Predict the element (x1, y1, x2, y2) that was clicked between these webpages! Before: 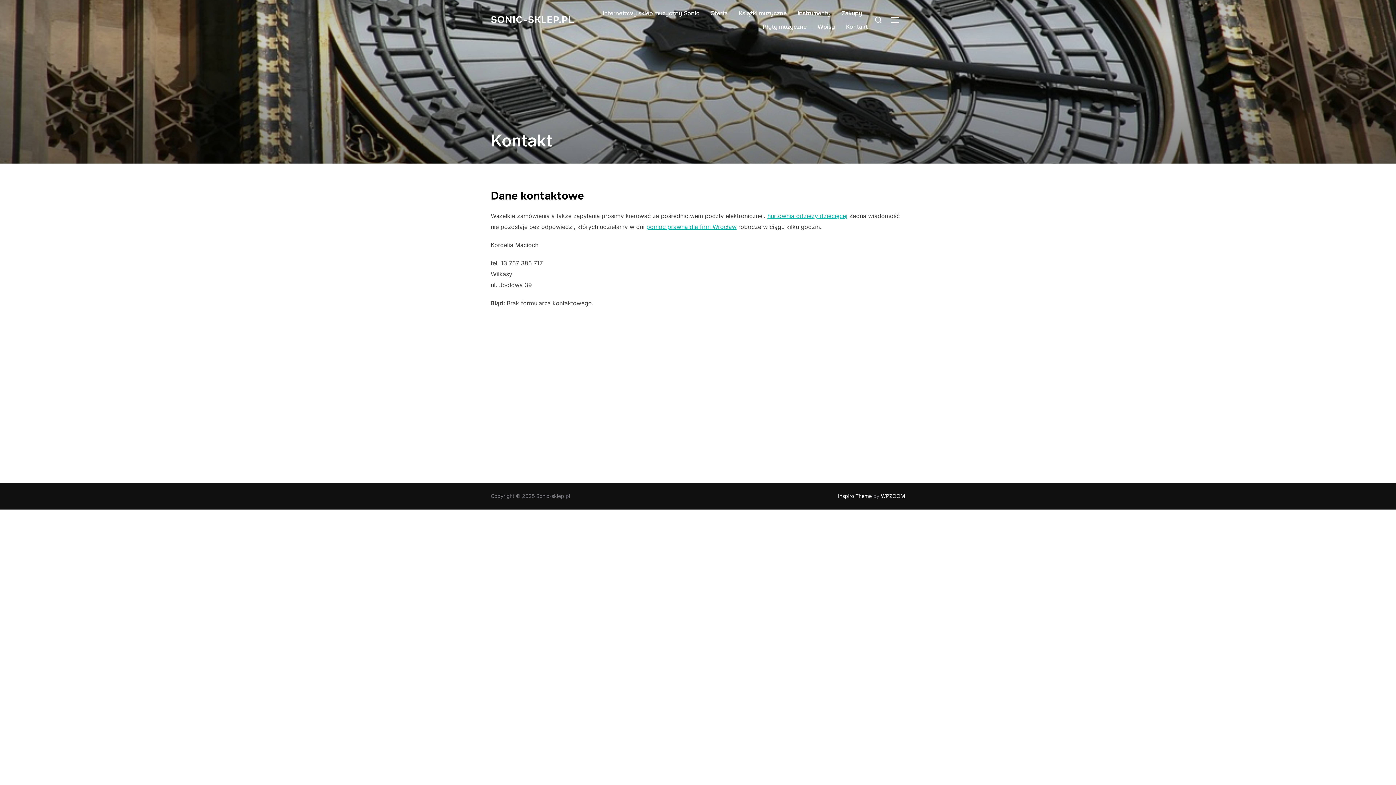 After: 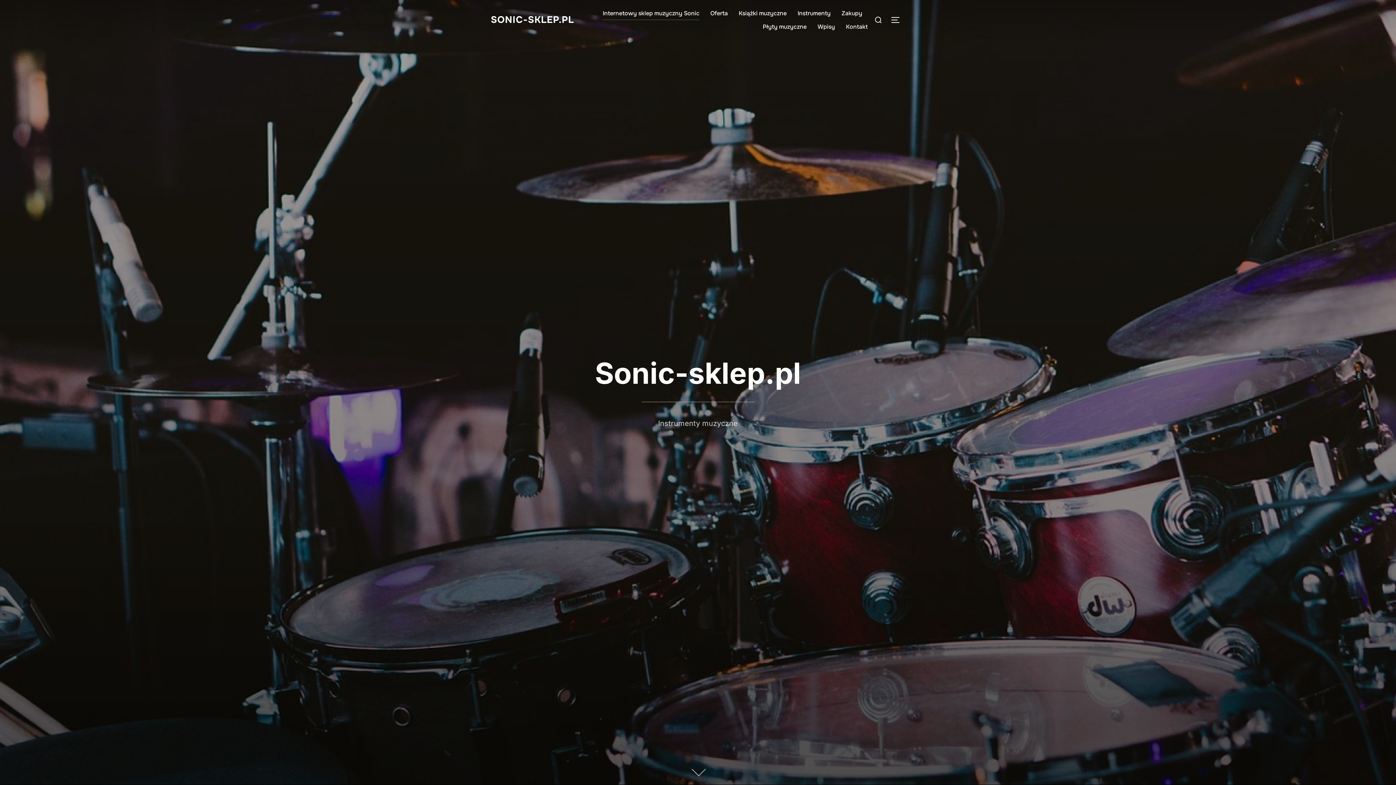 Action: label: SONIC-SKLEP.PL bbox: (490, 11, 574, 28)